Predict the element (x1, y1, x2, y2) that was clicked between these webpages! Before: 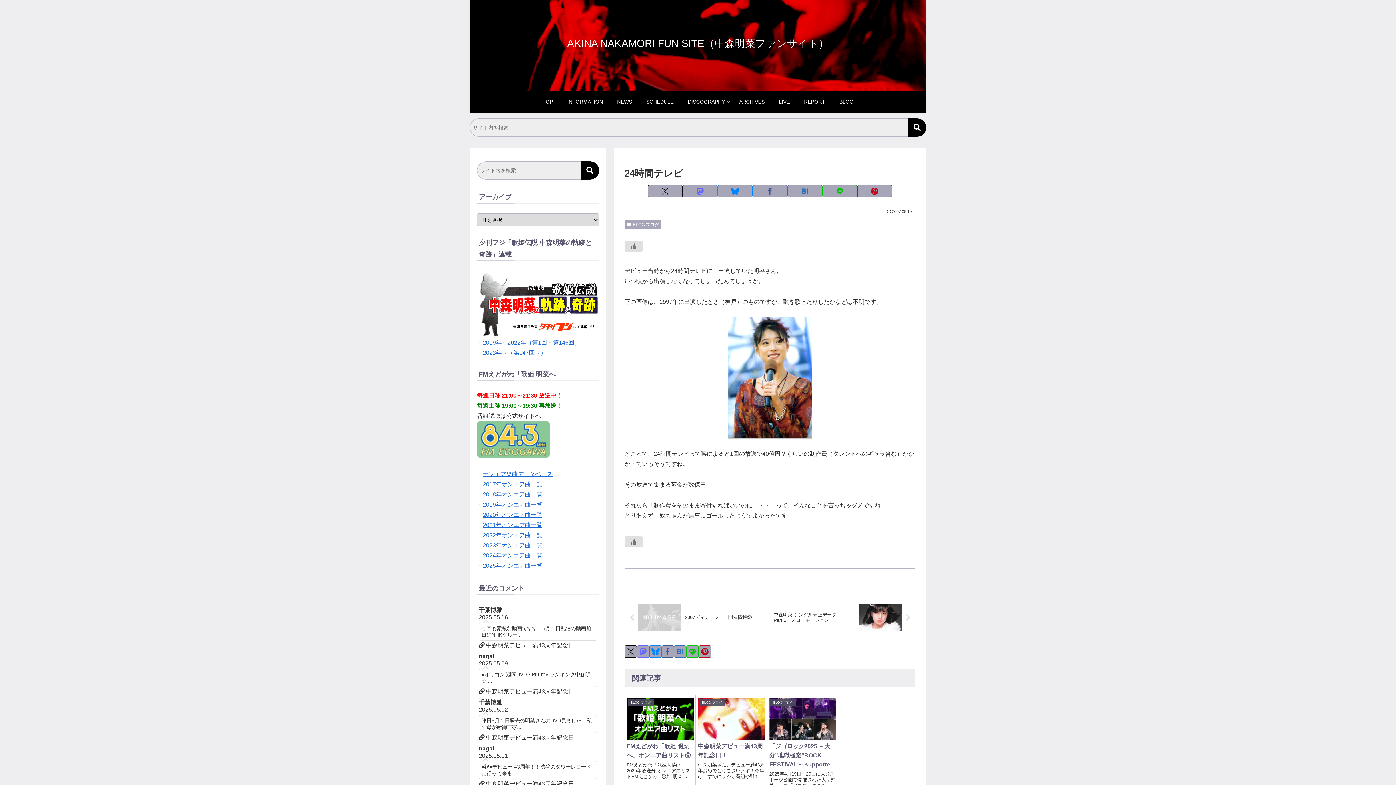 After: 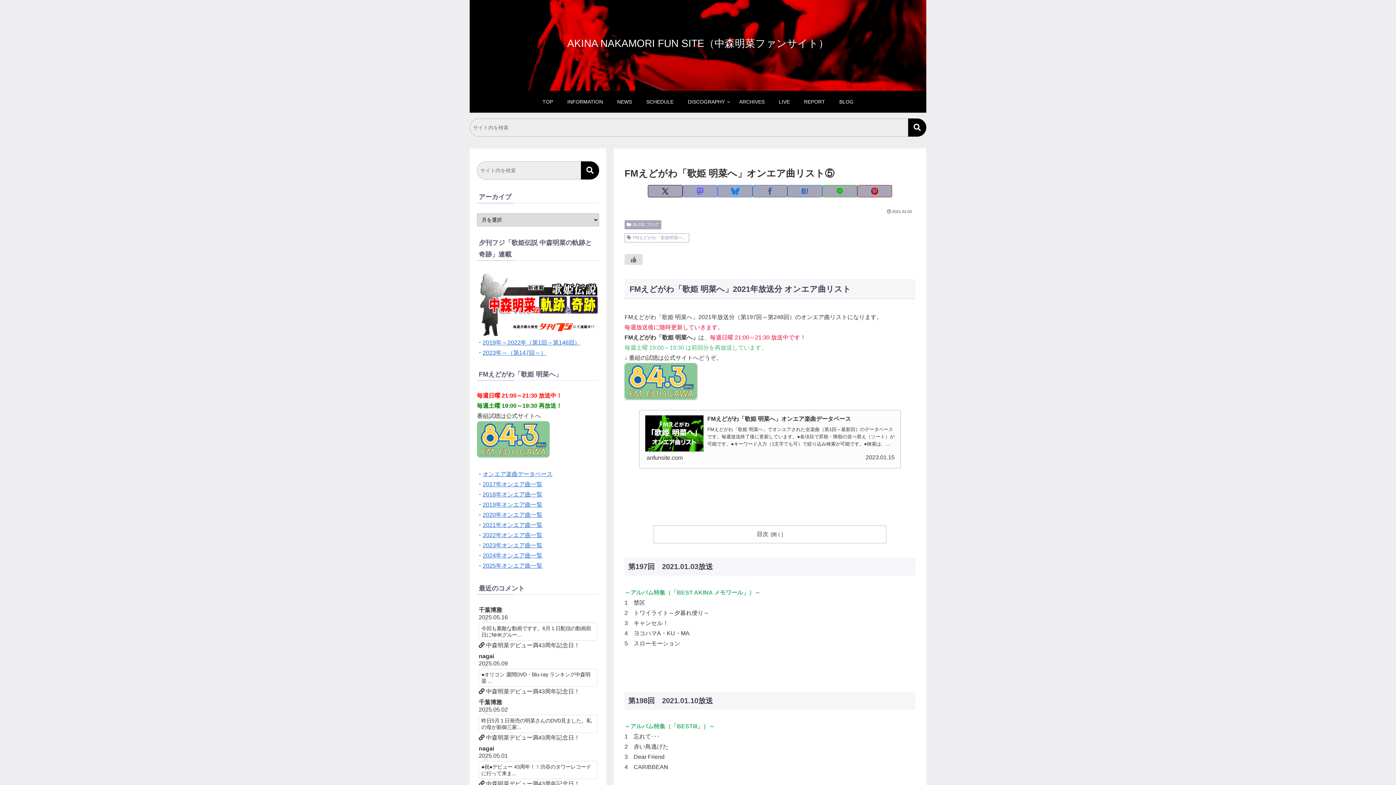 Action: label: 2021年オンエア曲一覧 bbox: (482, 522, 542, 528)